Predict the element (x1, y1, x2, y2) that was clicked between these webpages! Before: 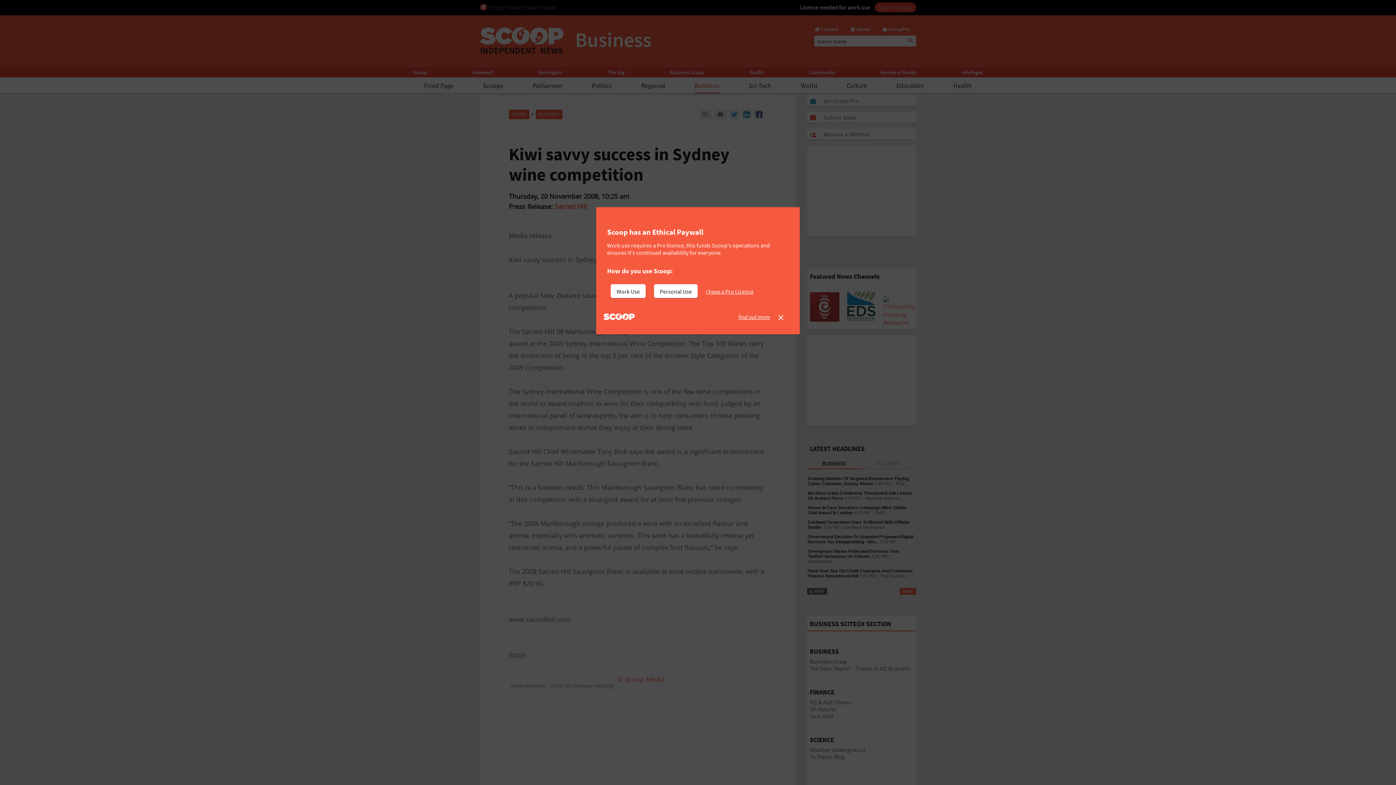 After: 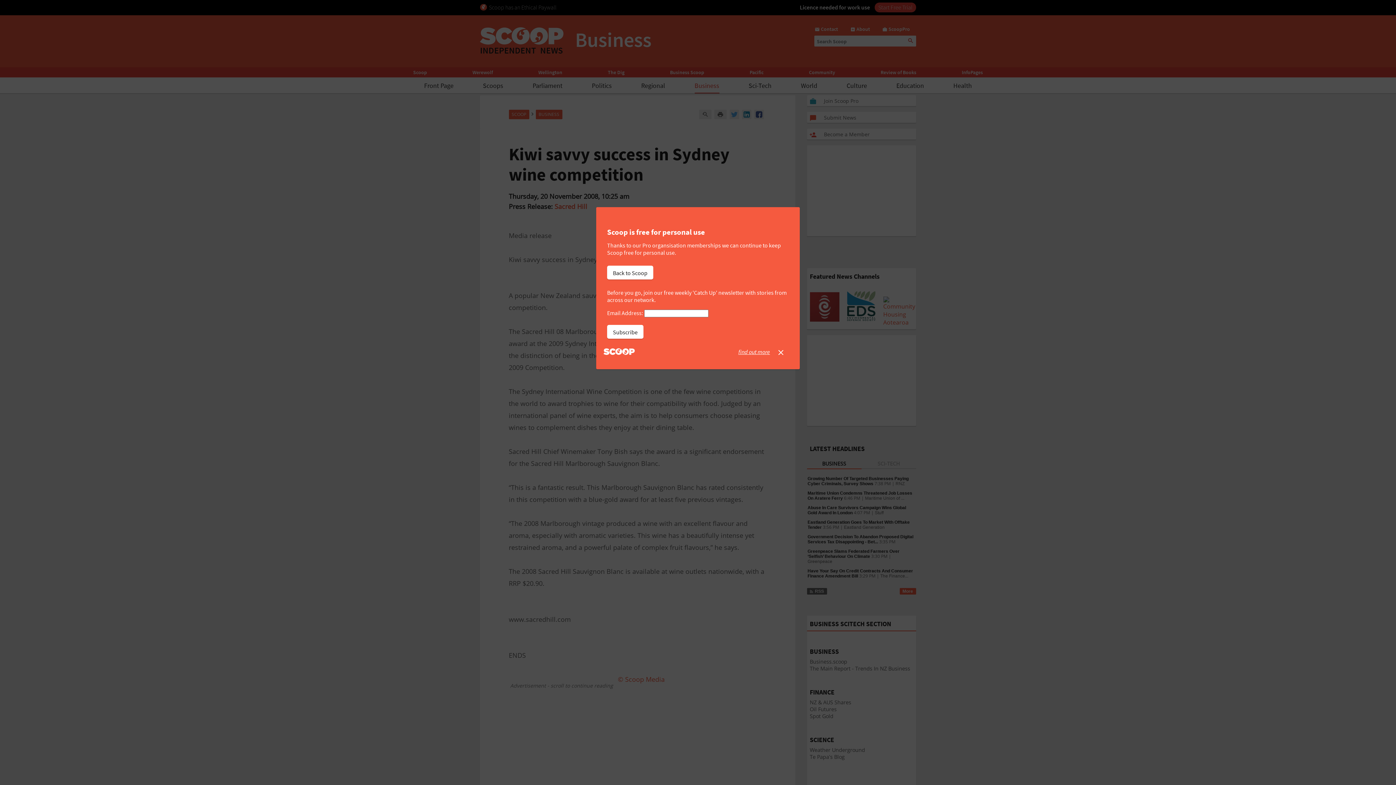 Action: bbox: (654, 284, 697, 298) label: Personal Use